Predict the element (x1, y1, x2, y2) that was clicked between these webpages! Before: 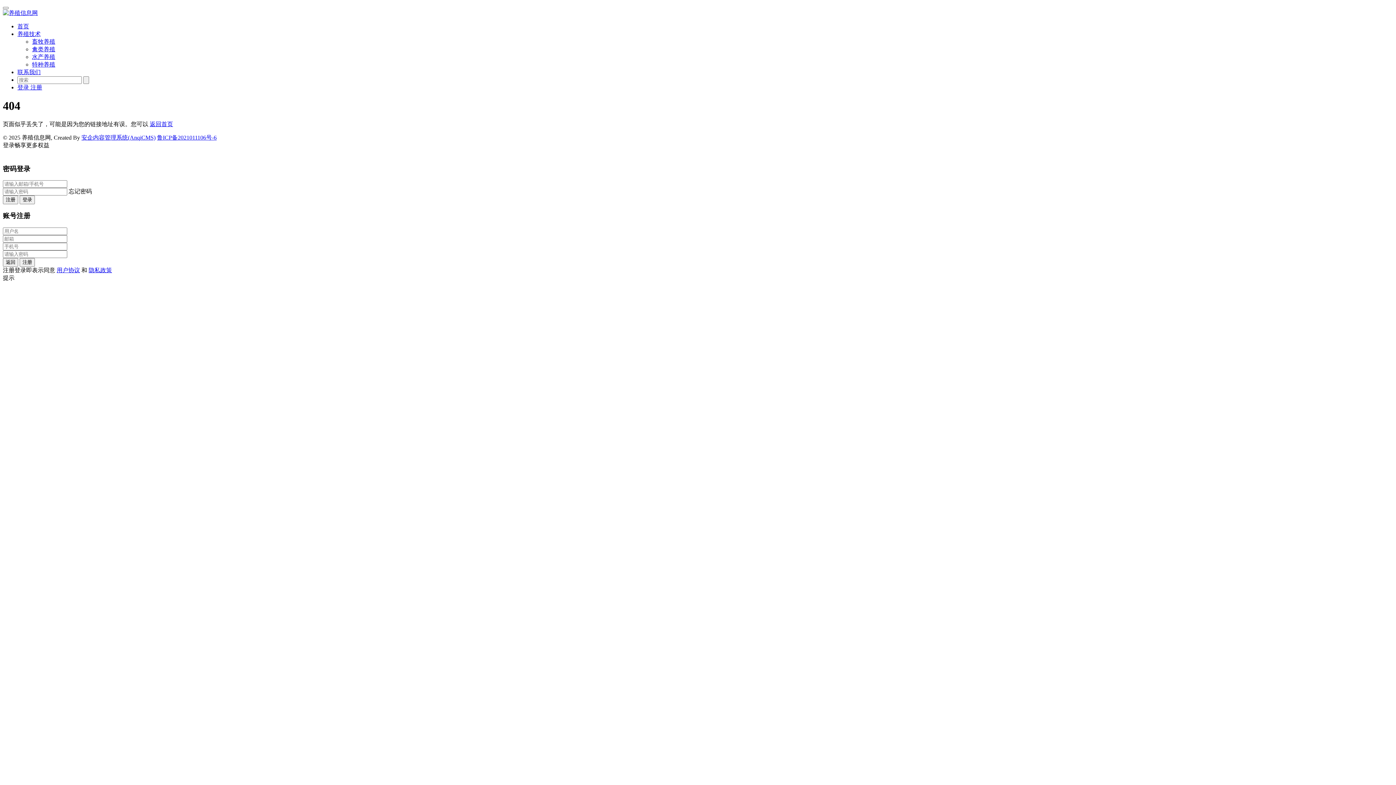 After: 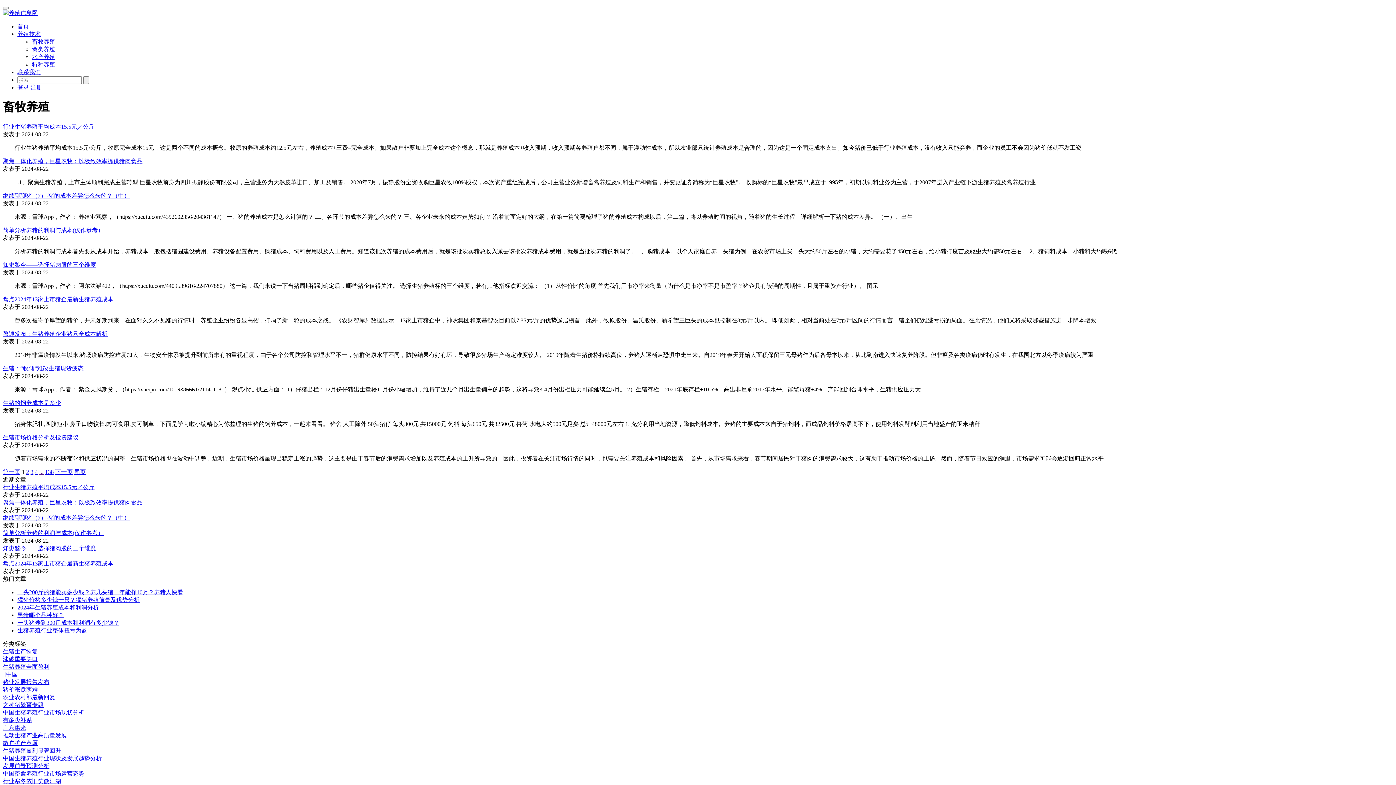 Action: bbox: (32, 38, 55, 44) label: 畜牧养殖